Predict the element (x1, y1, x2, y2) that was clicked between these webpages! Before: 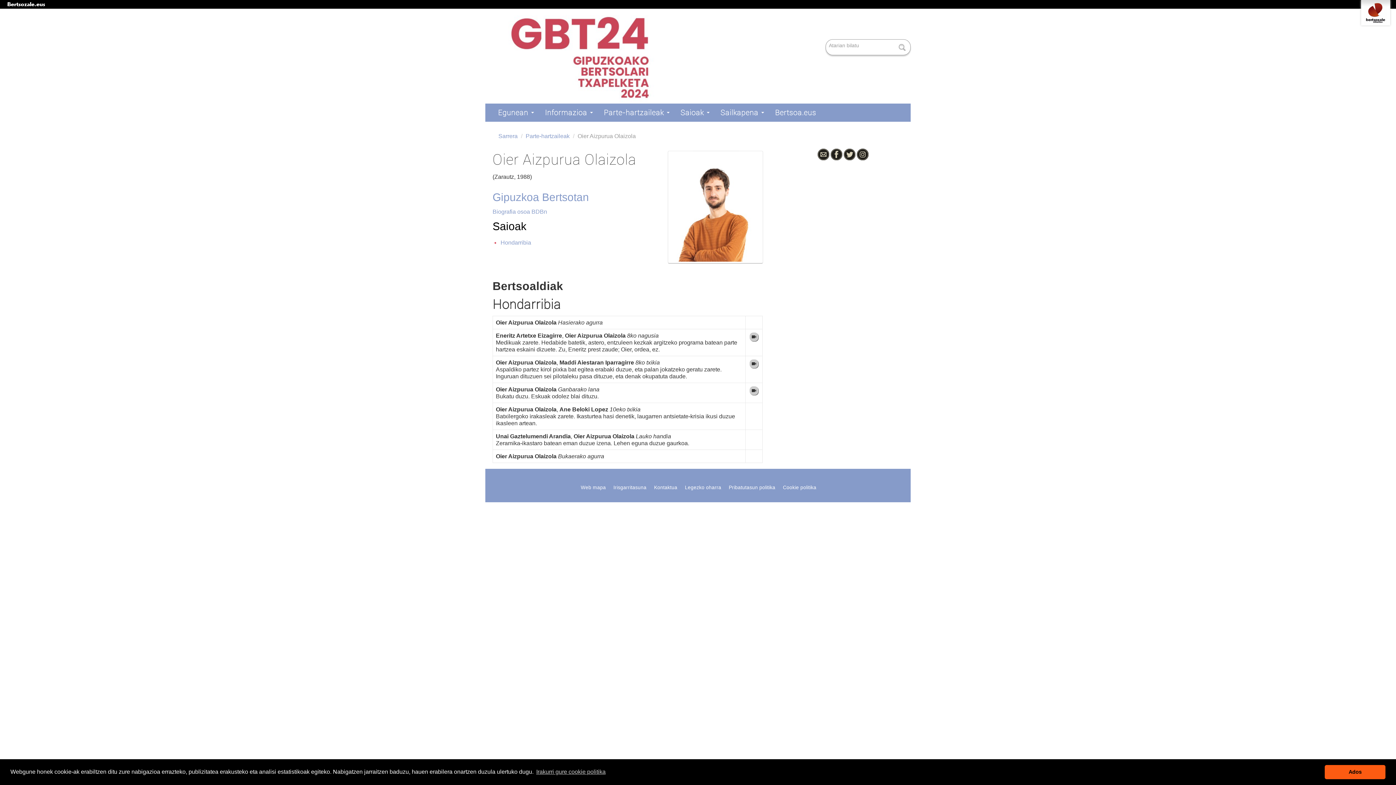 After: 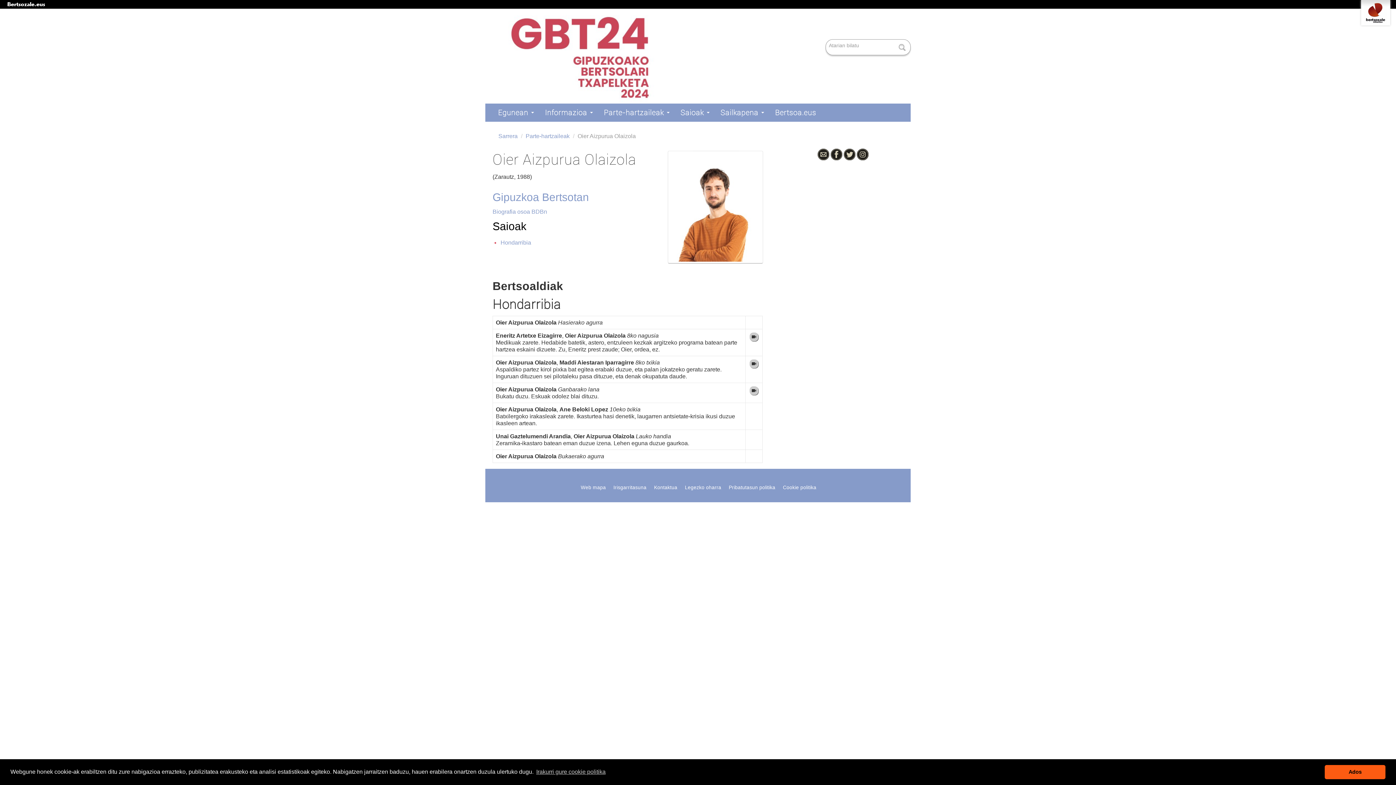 Action: bbox: (844, 150, 855, 157)